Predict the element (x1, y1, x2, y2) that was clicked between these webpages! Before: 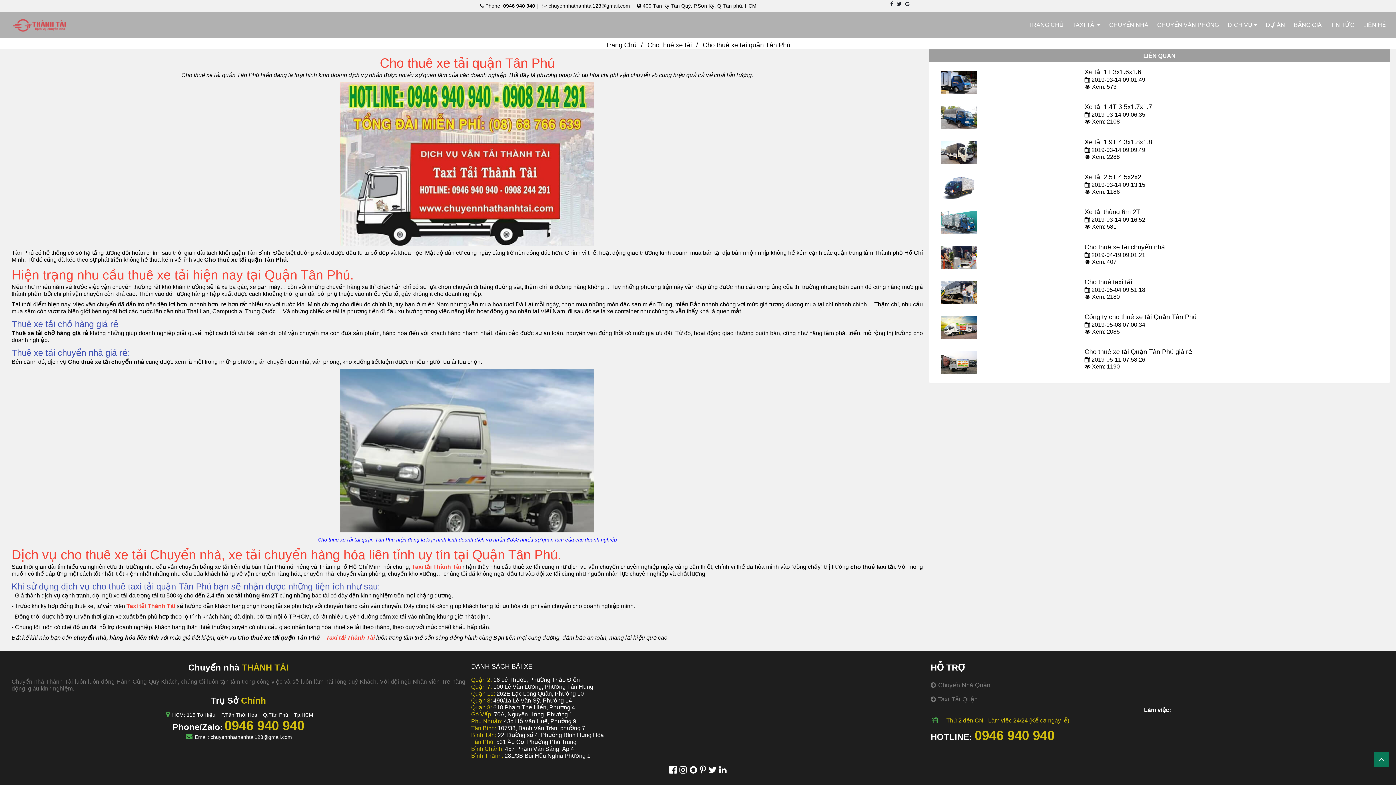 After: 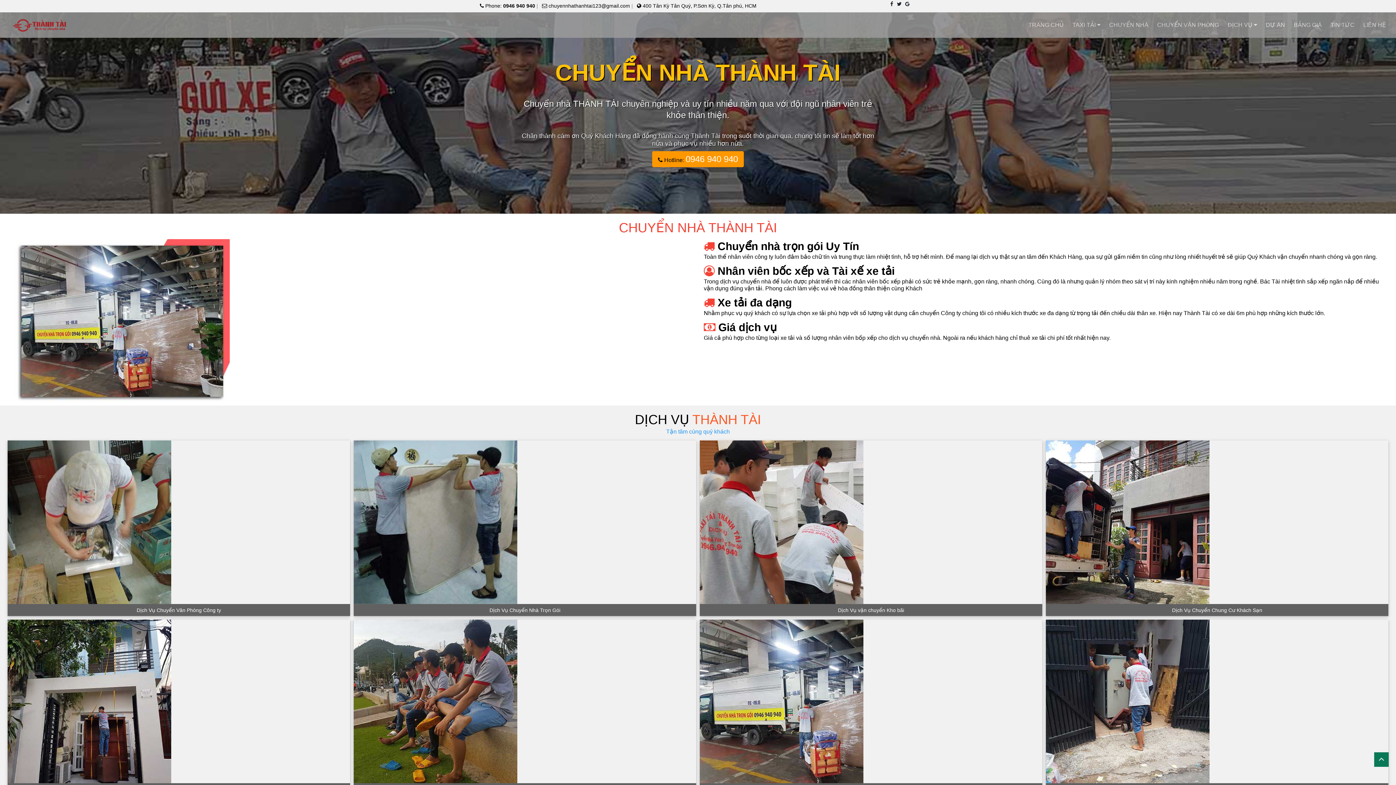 Action: bbox: (5, 21, 75, 27)